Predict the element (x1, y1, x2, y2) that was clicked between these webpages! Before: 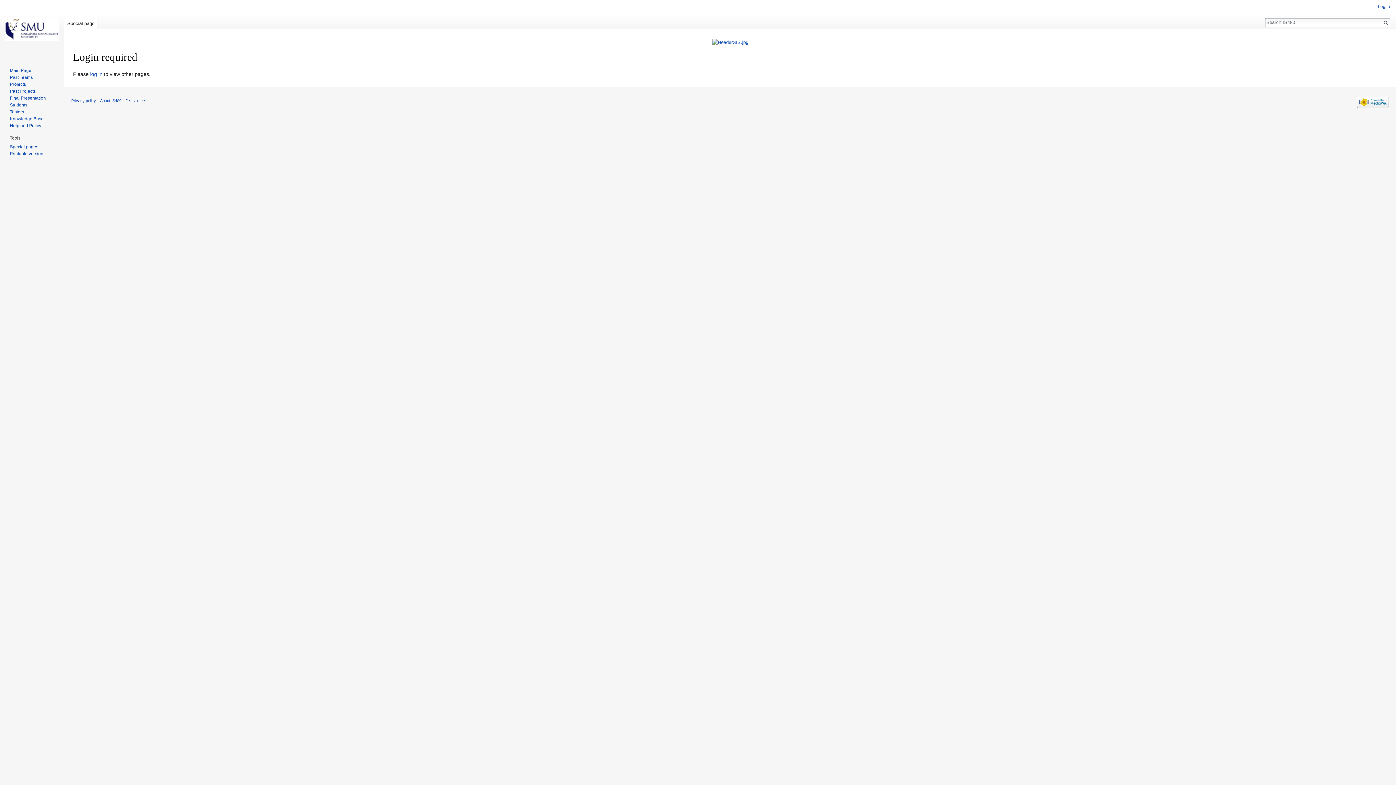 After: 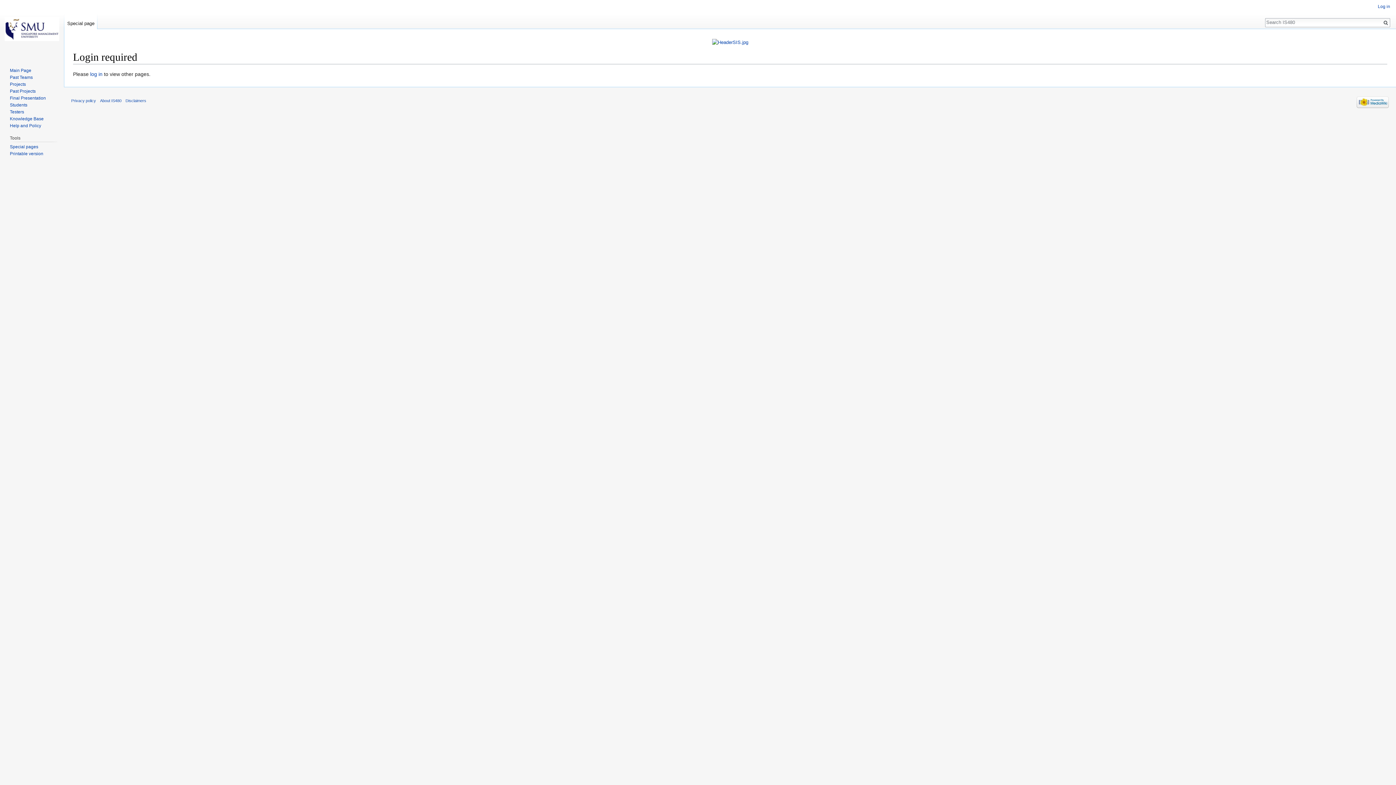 Action: label: Privacy policy bbox: (71, 98, 96, 102)